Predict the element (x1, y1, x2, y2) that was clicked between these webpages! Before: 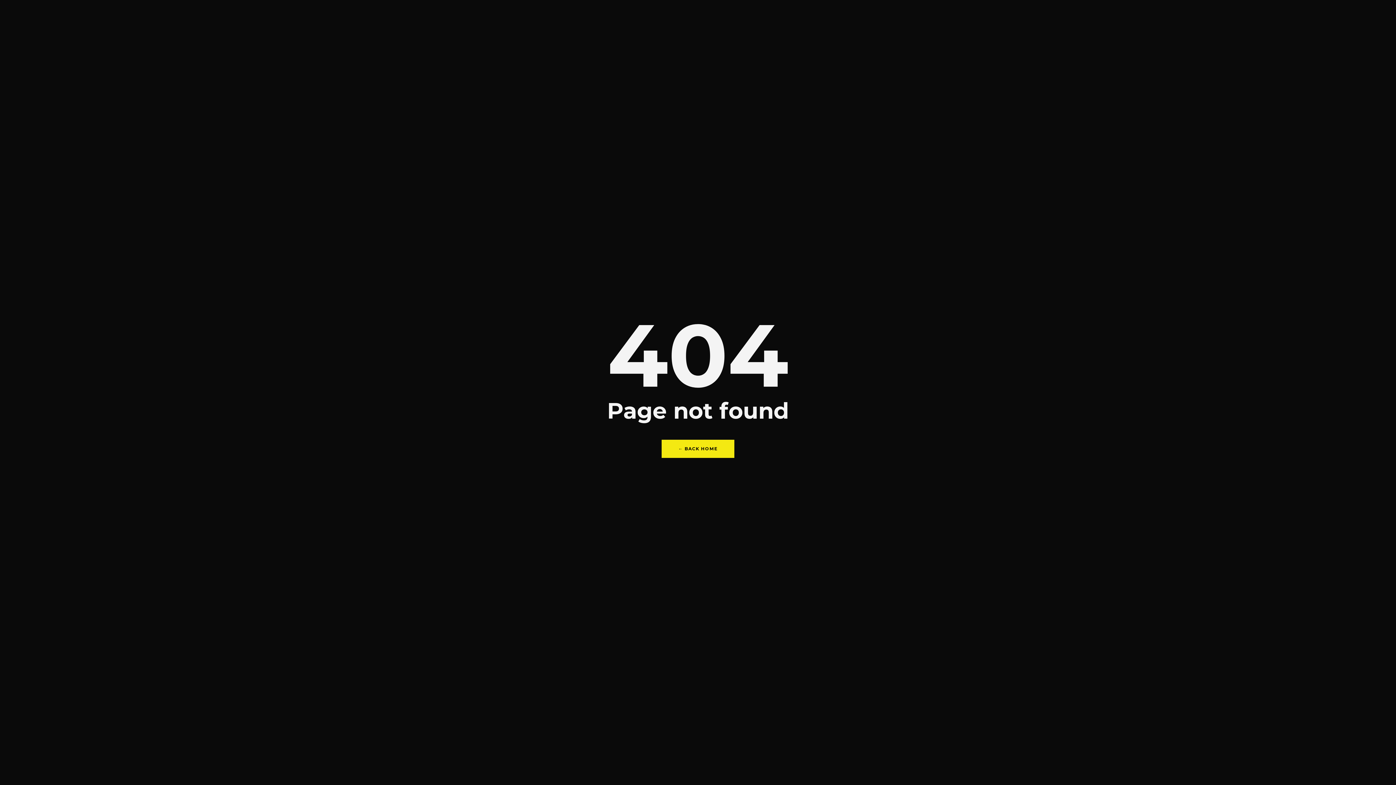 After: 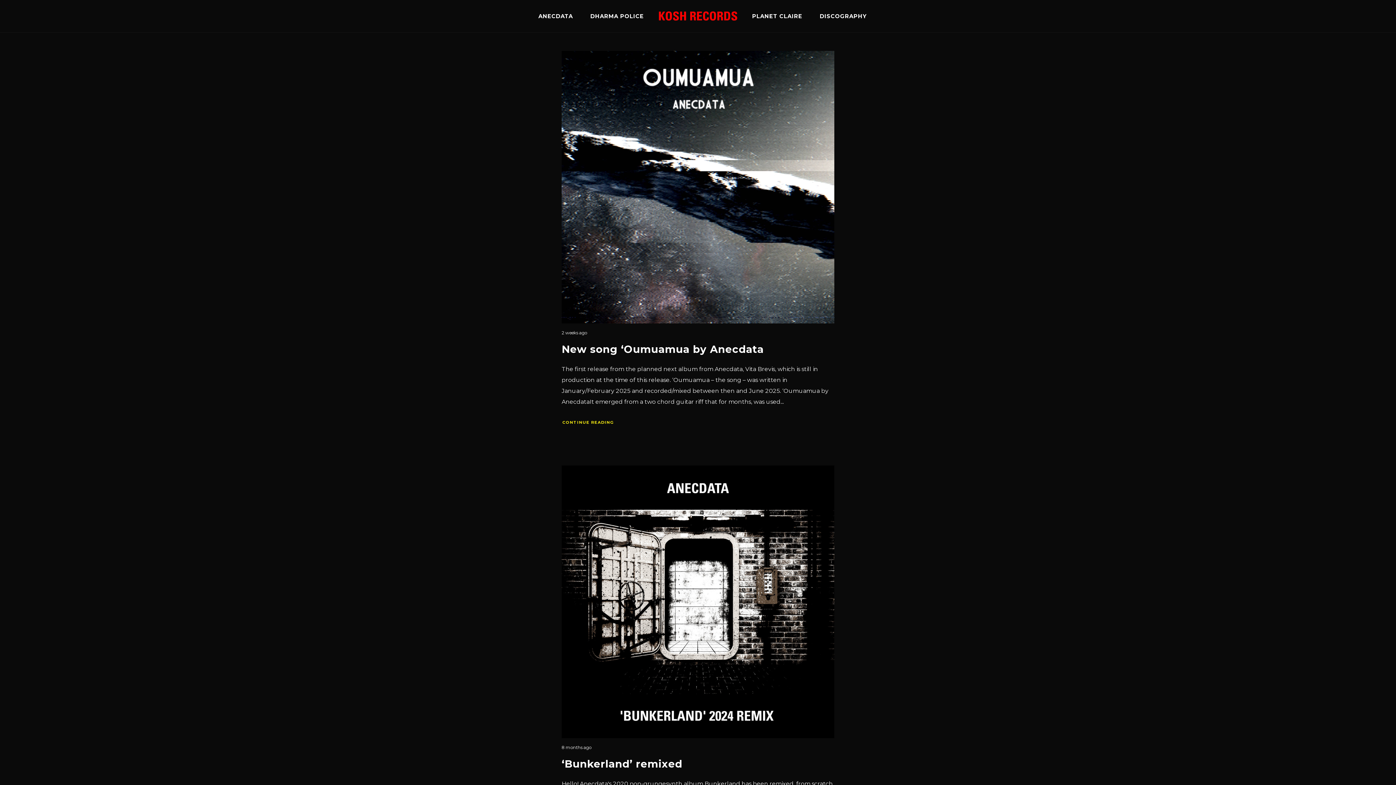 Action: bbox: (661, 439, 734, 458) label: ← BACK HOME